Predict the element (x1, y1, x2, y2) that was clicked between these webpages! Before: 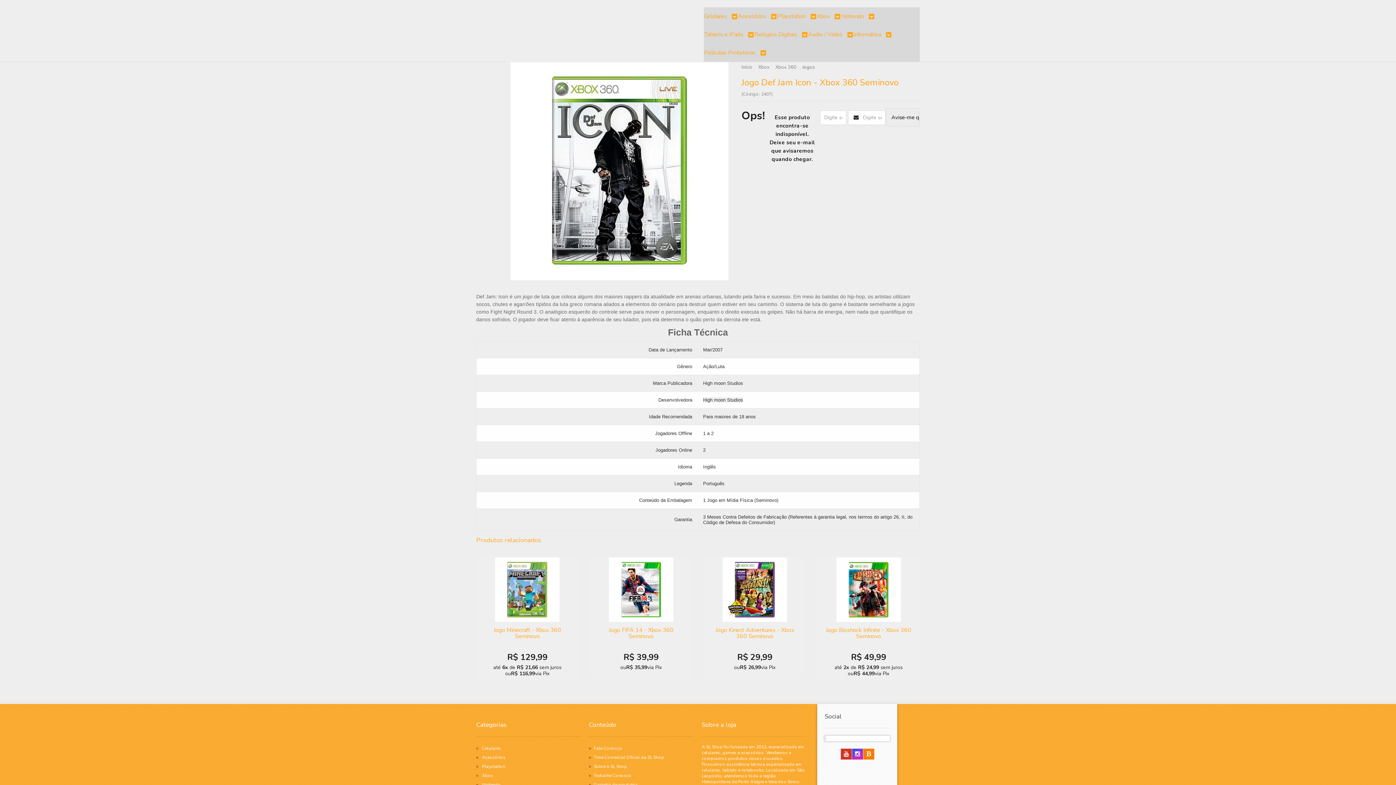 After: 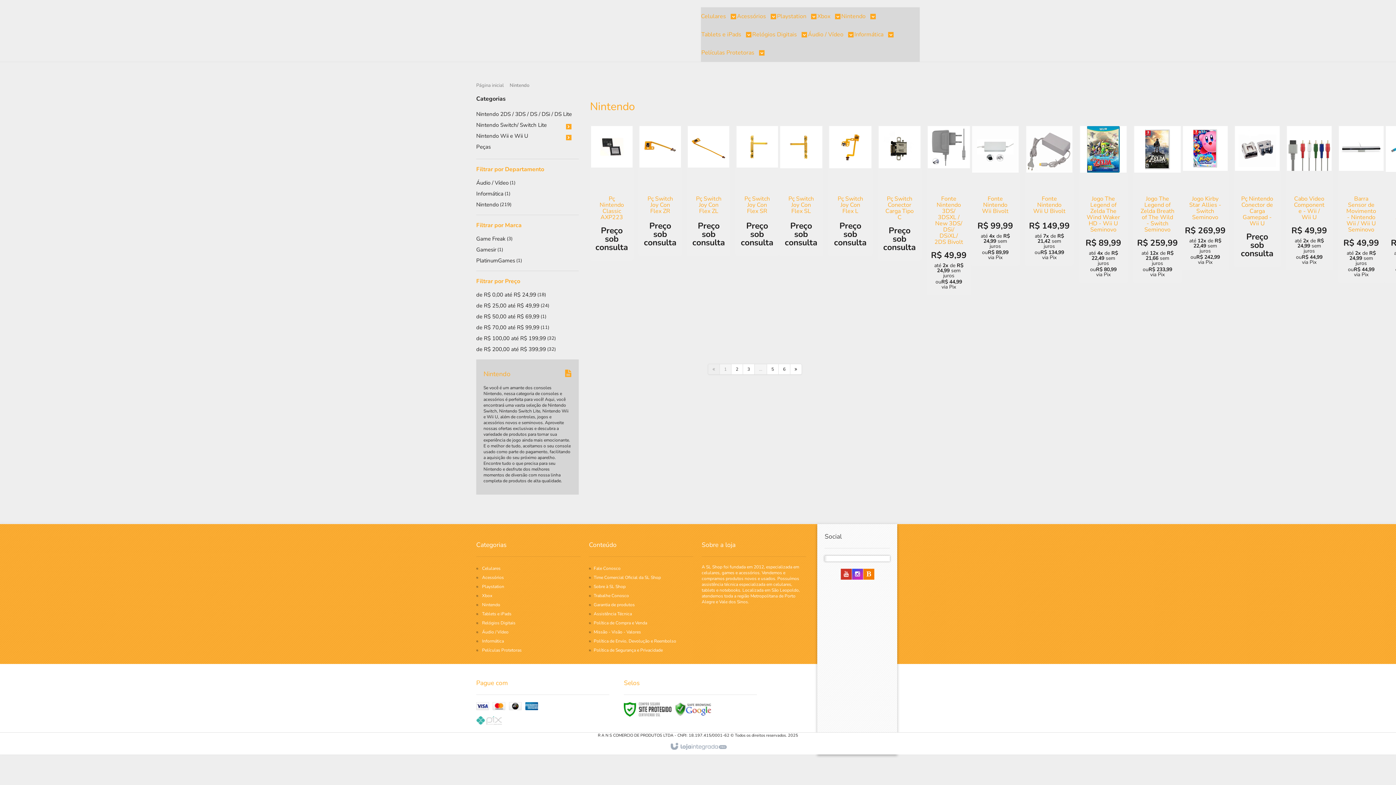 Action: label: Nintendo  bbox: (841, 7, 874, 25)